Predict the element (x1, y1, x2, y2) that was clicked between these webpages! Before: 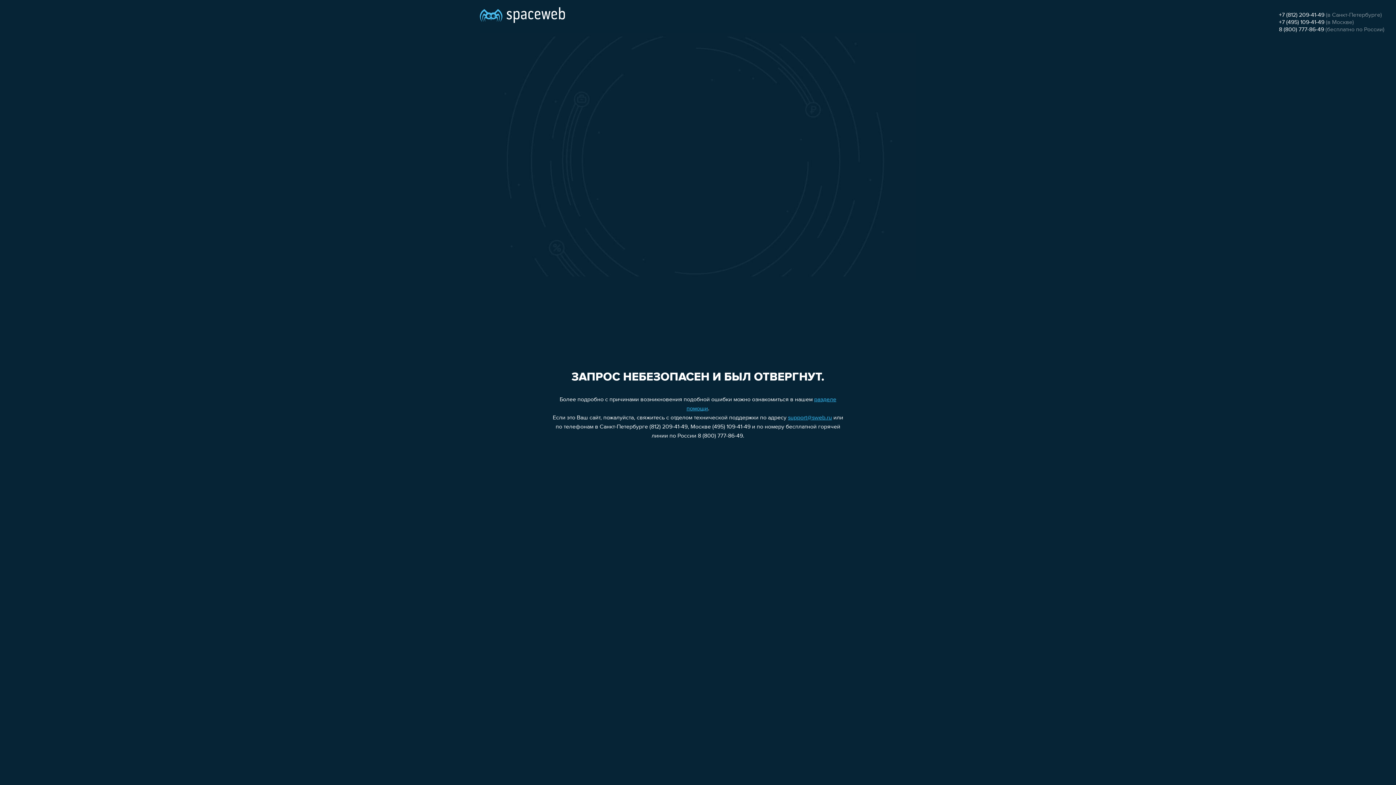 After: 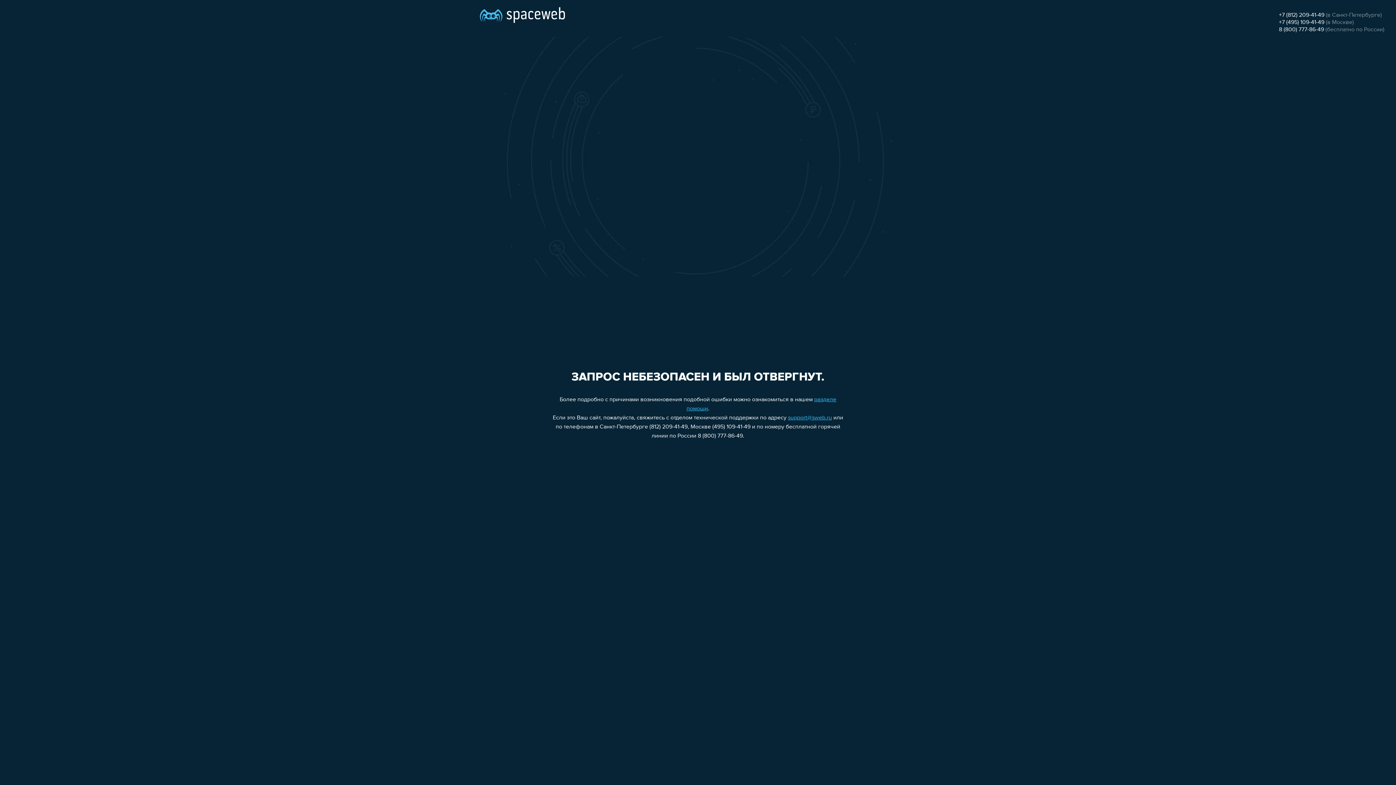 Action: label: 8 (800) 777-86-49 bbox: (1279, 26, 1324, 32)